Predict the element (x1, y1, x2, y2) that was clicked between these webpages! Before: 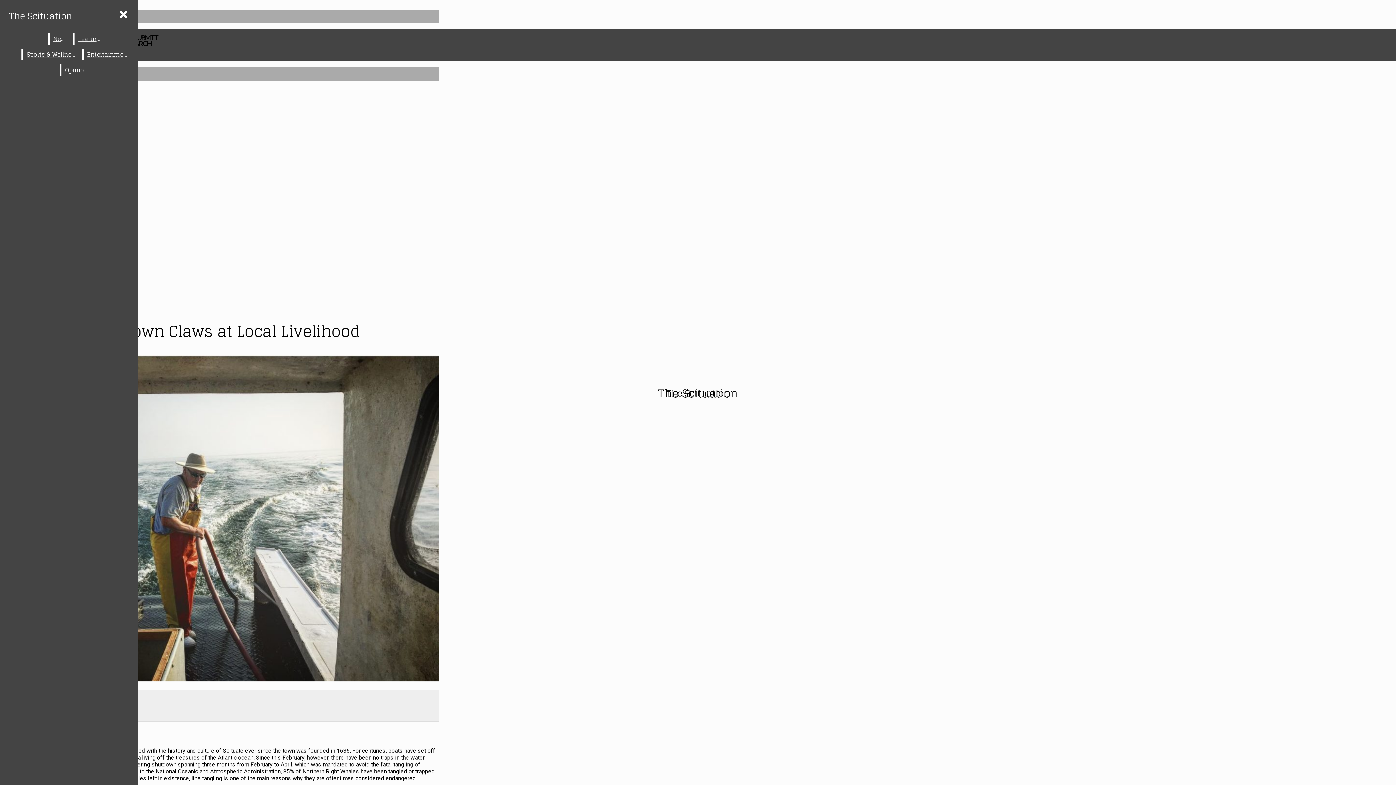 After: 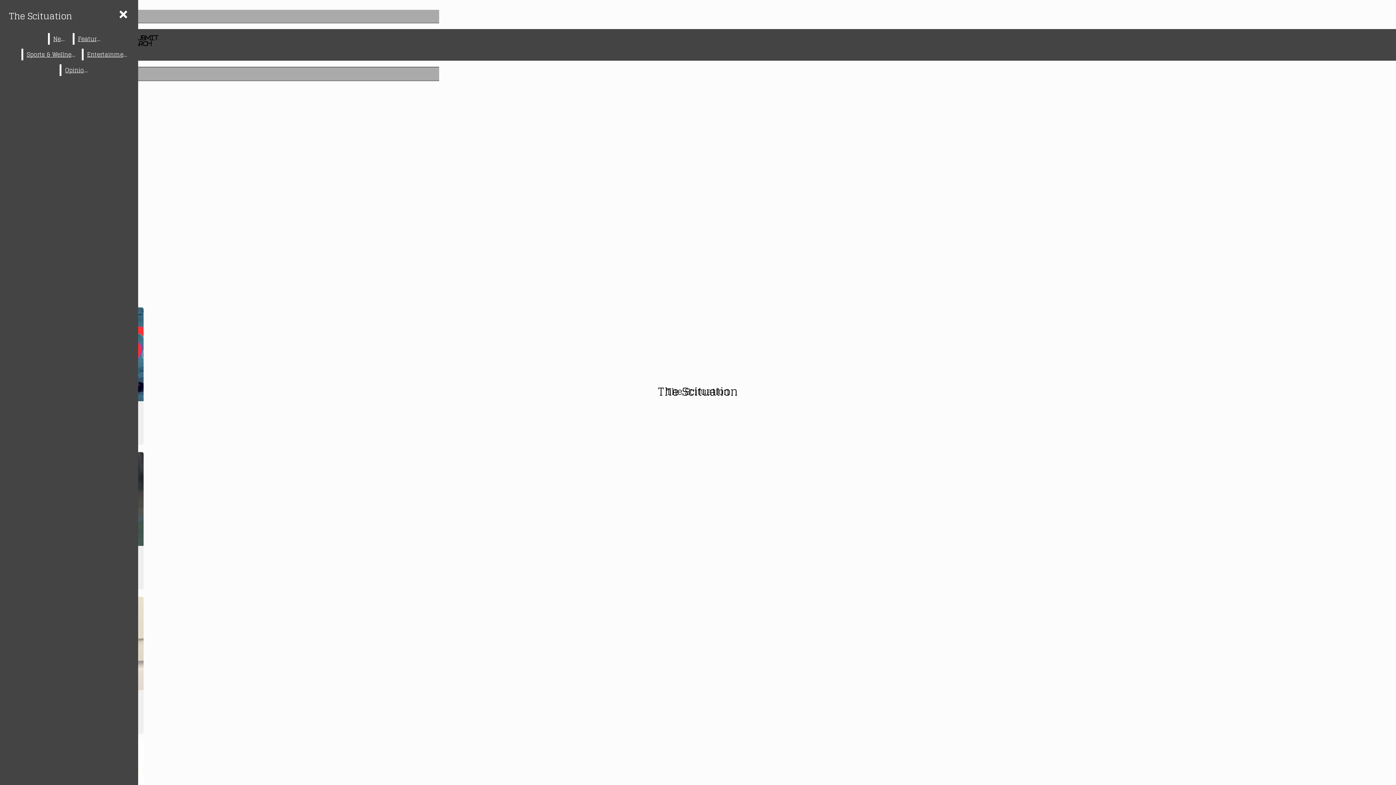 Action: label: Features bbox: (74, 33, 104, 44)